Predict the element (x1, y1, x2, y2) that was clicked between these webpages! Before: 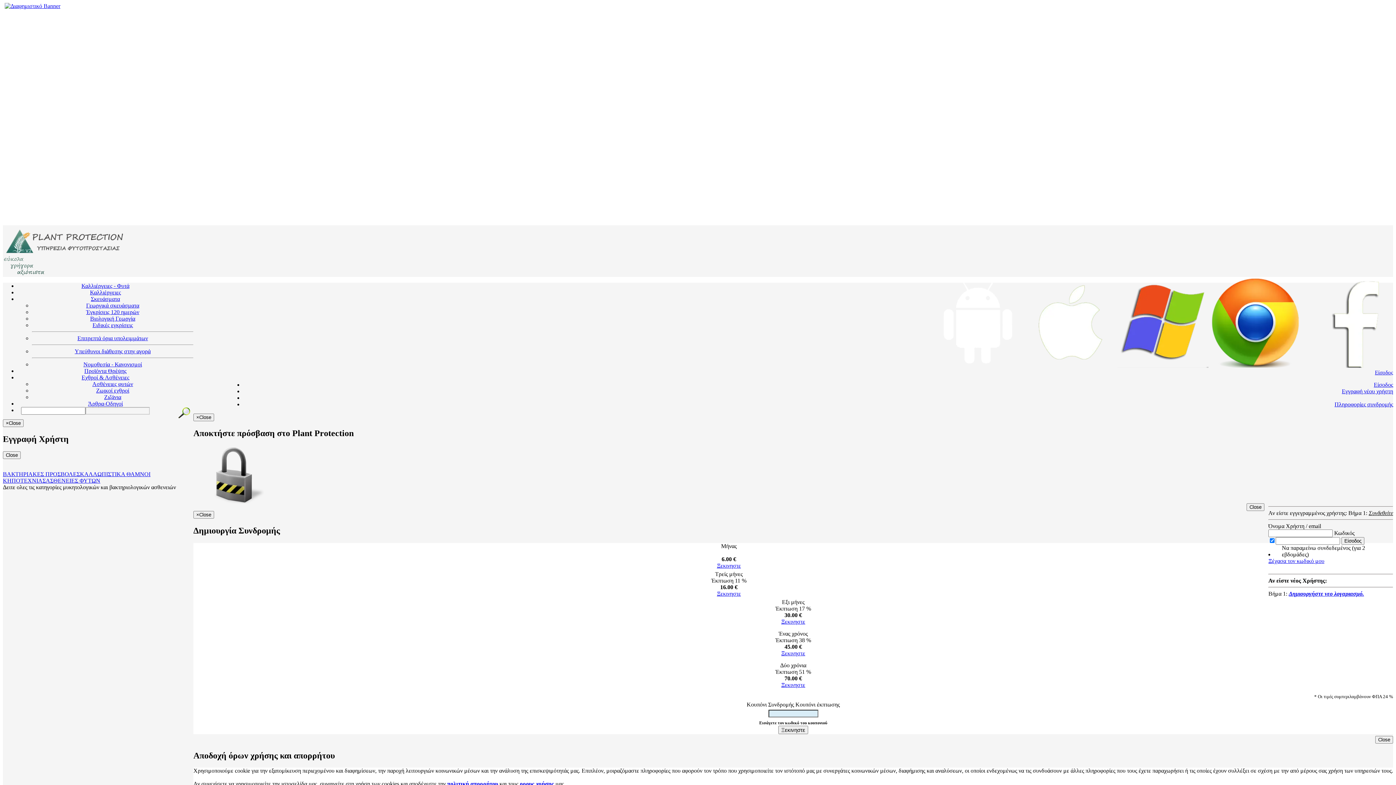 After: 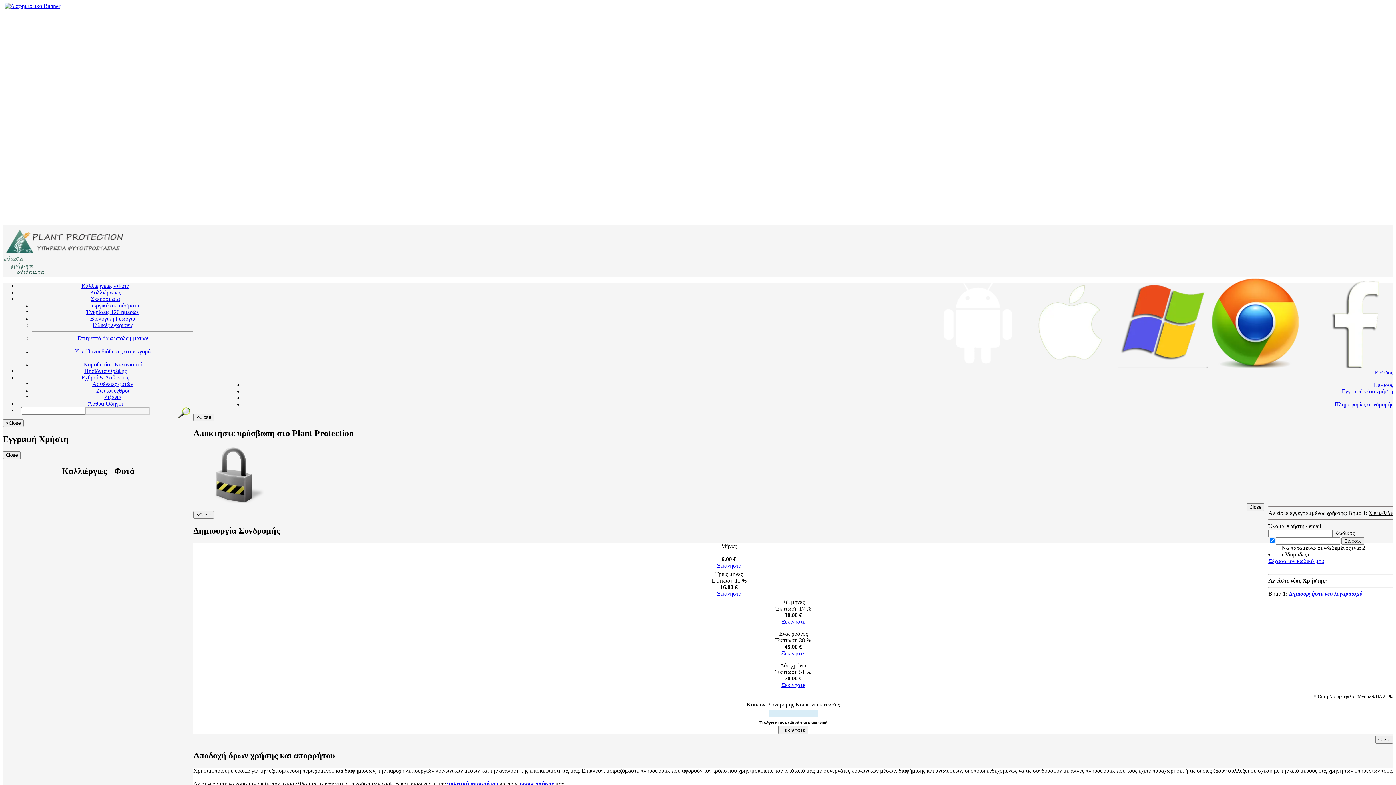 Action: label: Επιτρεπτά όρια υπολειμμάτων bbox: (77, 335, 148, 341)